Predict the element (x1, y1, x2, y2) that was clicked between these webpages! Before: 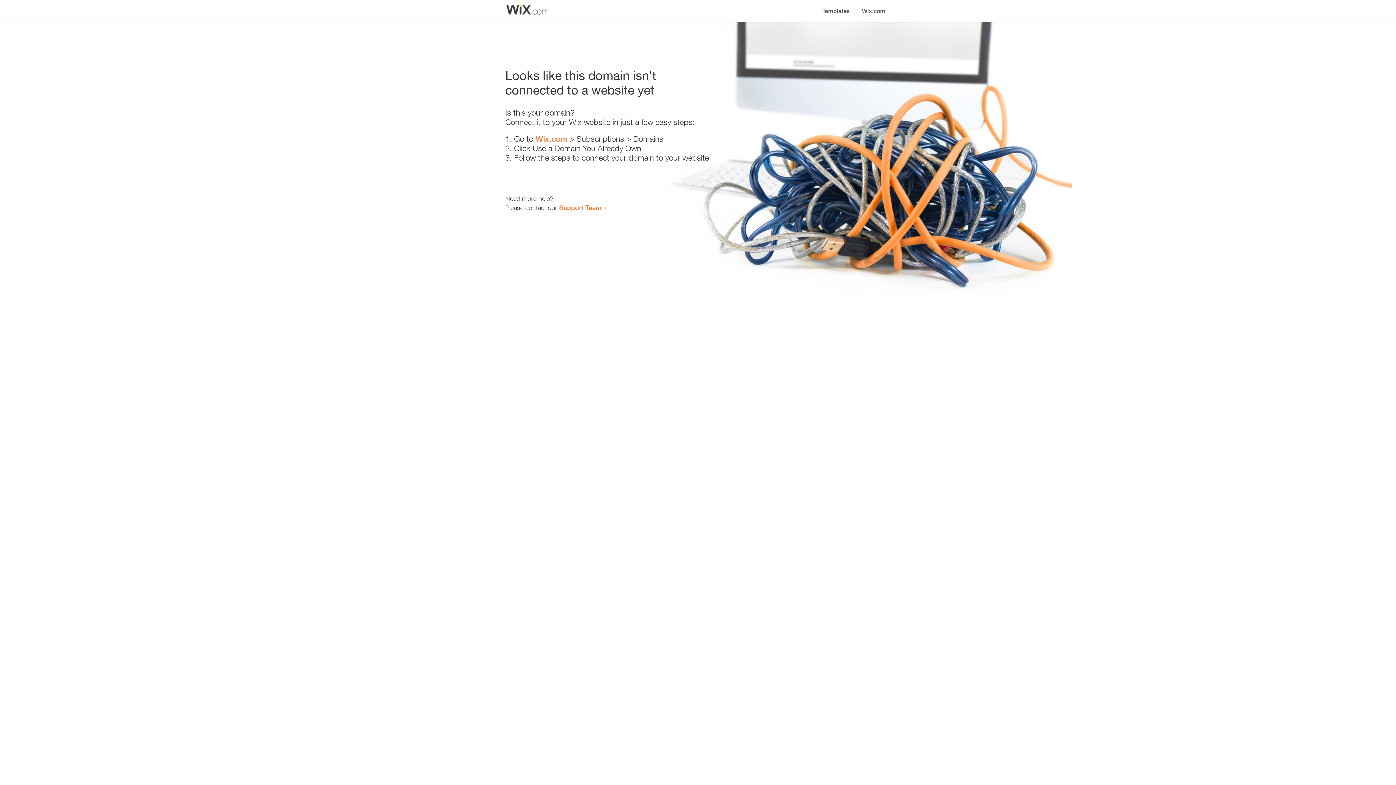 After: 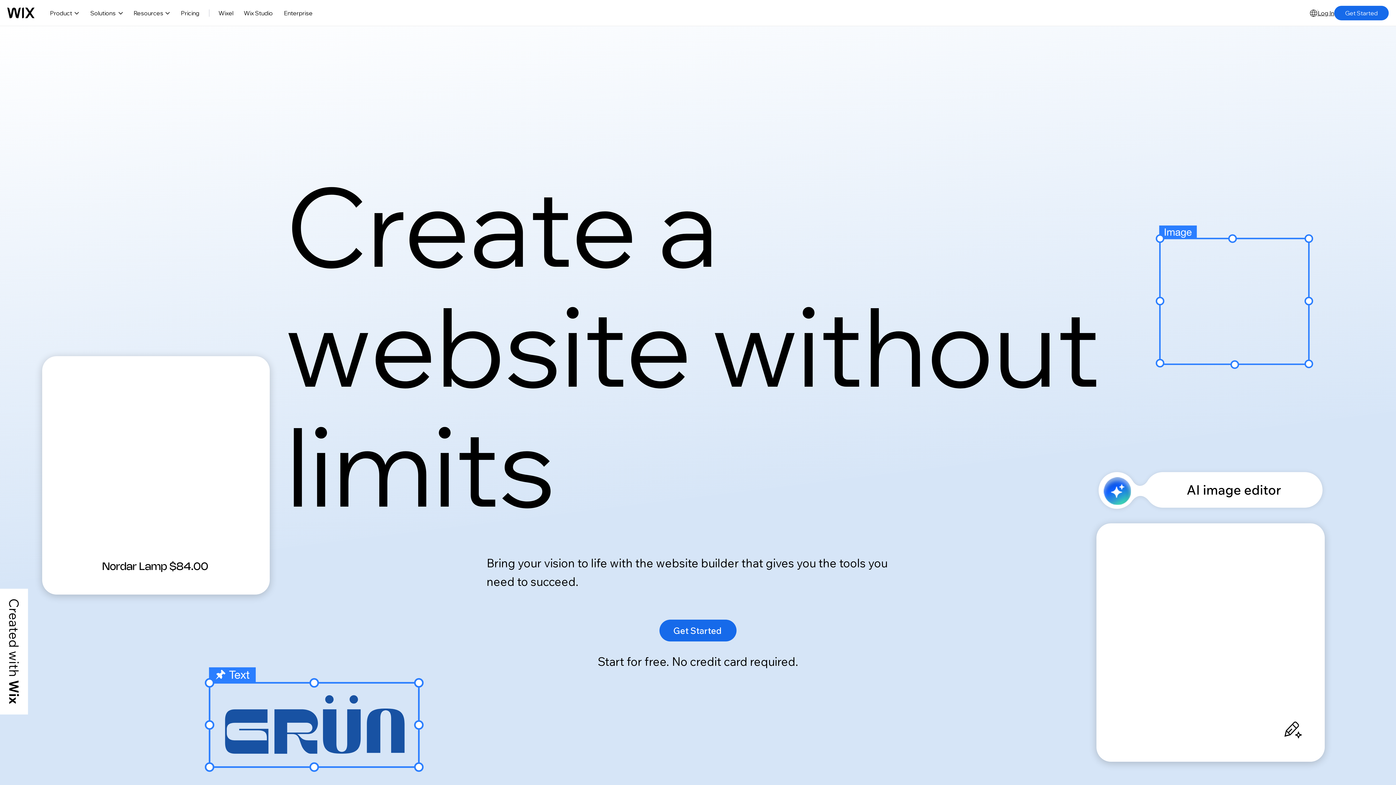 Action: label: Wix.com bbox: (856, 0, 890, 14)